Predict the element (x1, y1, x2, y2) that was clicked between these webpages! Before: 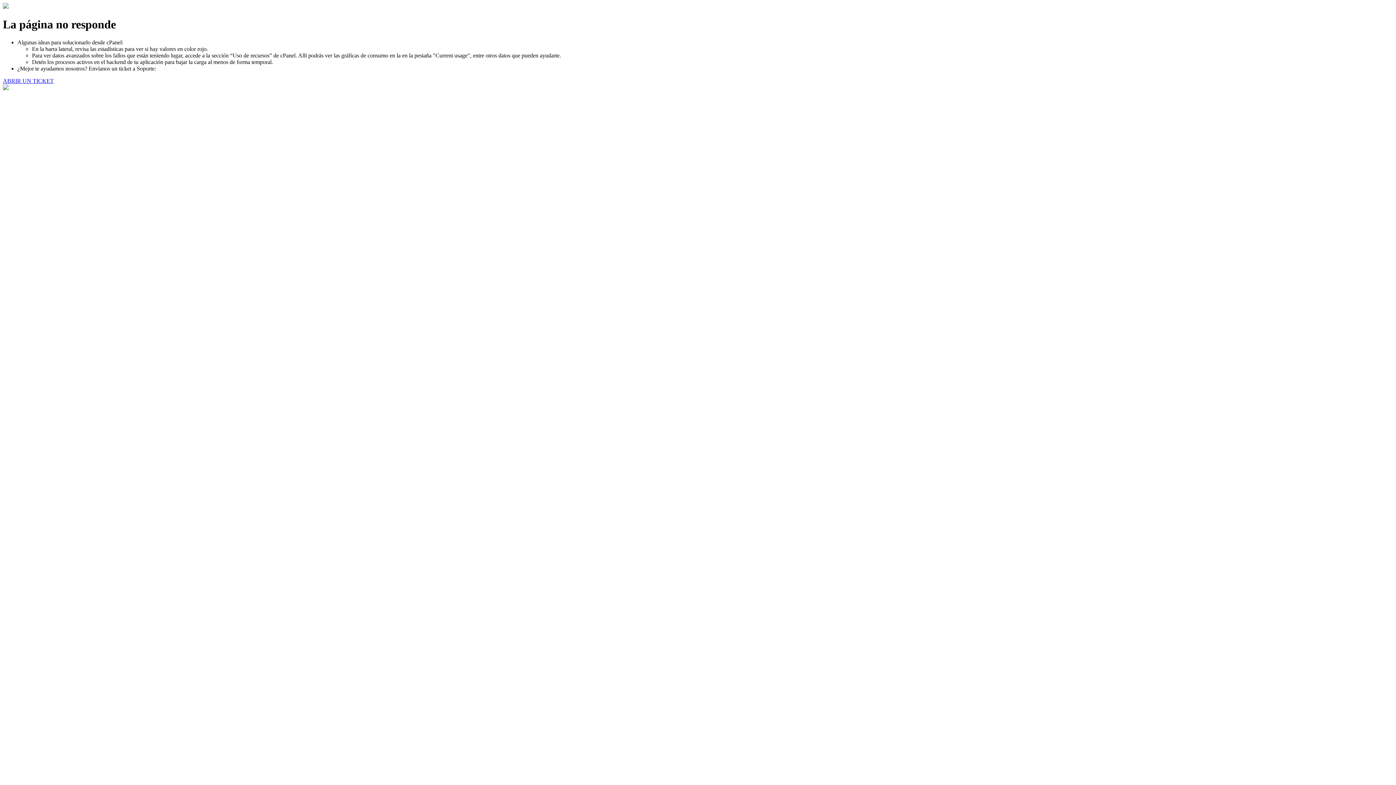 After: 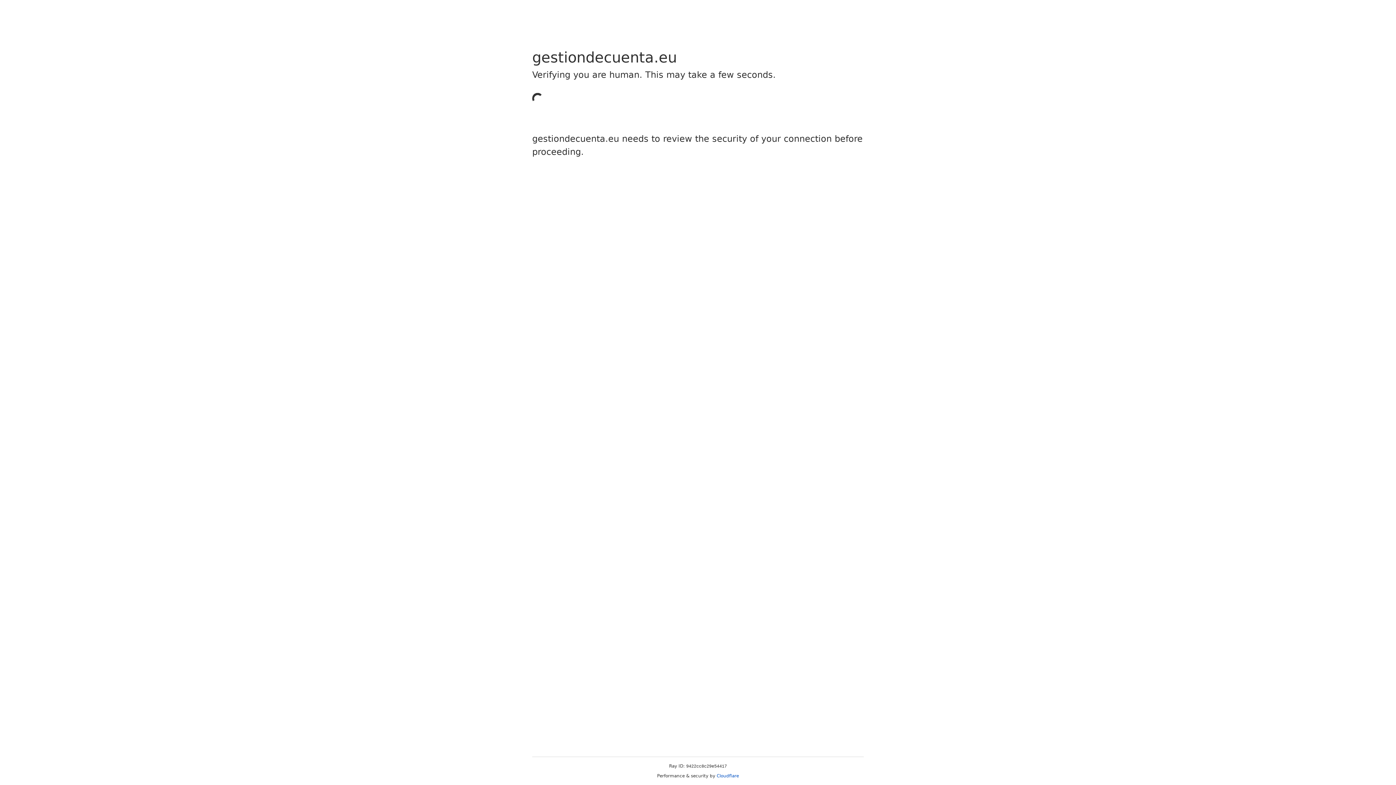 Action: bbox: (2, 77, 53, 83) label: ABRIR UN TICKET